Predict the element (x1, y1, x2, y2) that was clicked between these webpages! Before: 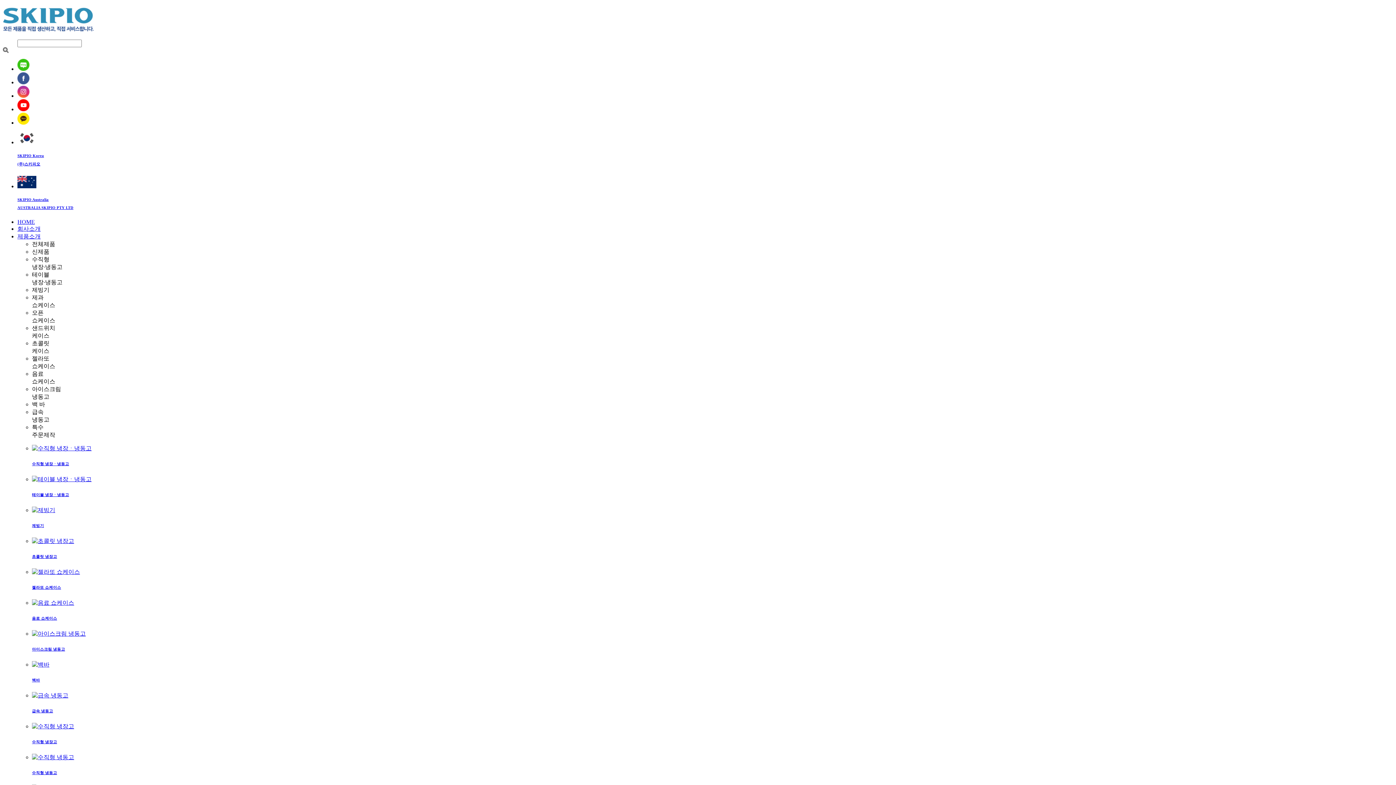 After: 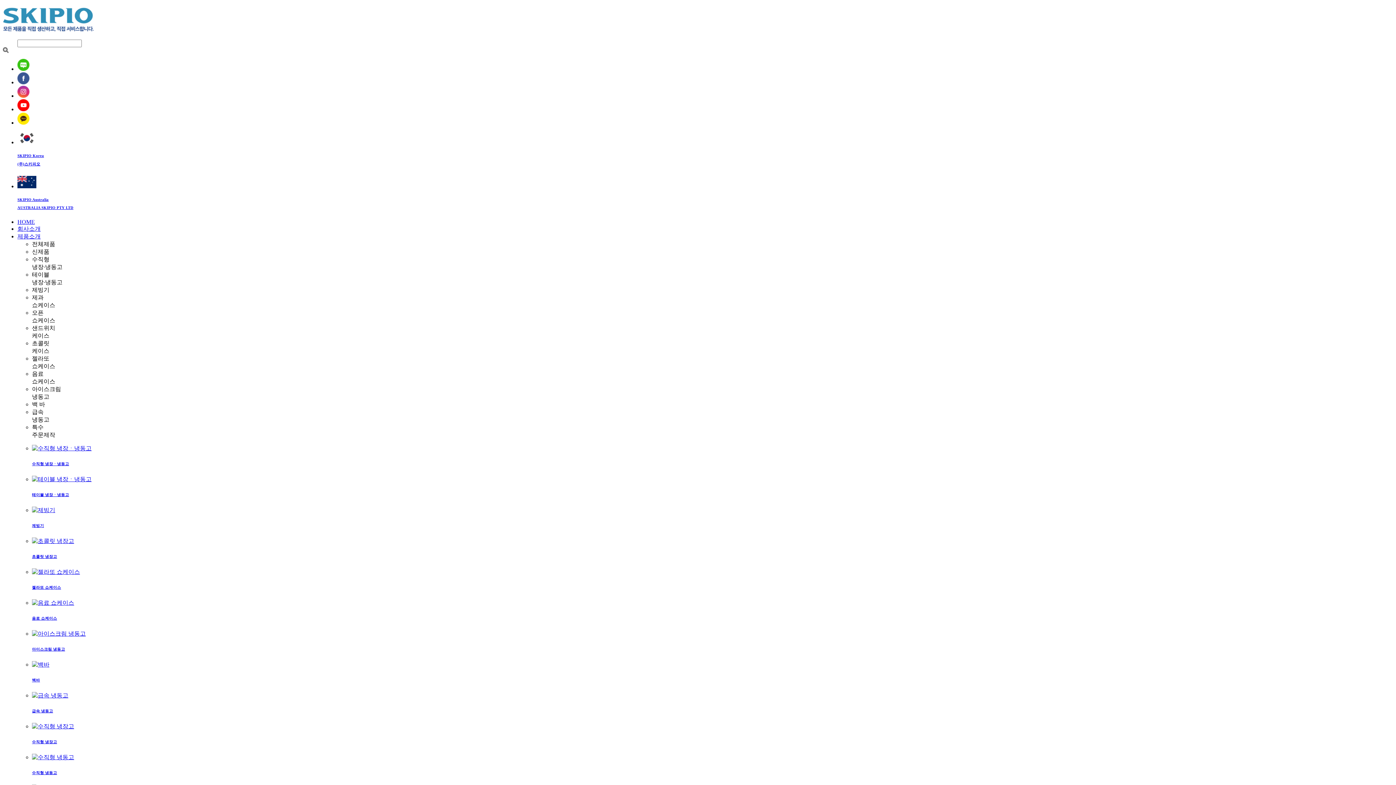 Action: bbox: (17, 225, 40, 232) label: 회사소개